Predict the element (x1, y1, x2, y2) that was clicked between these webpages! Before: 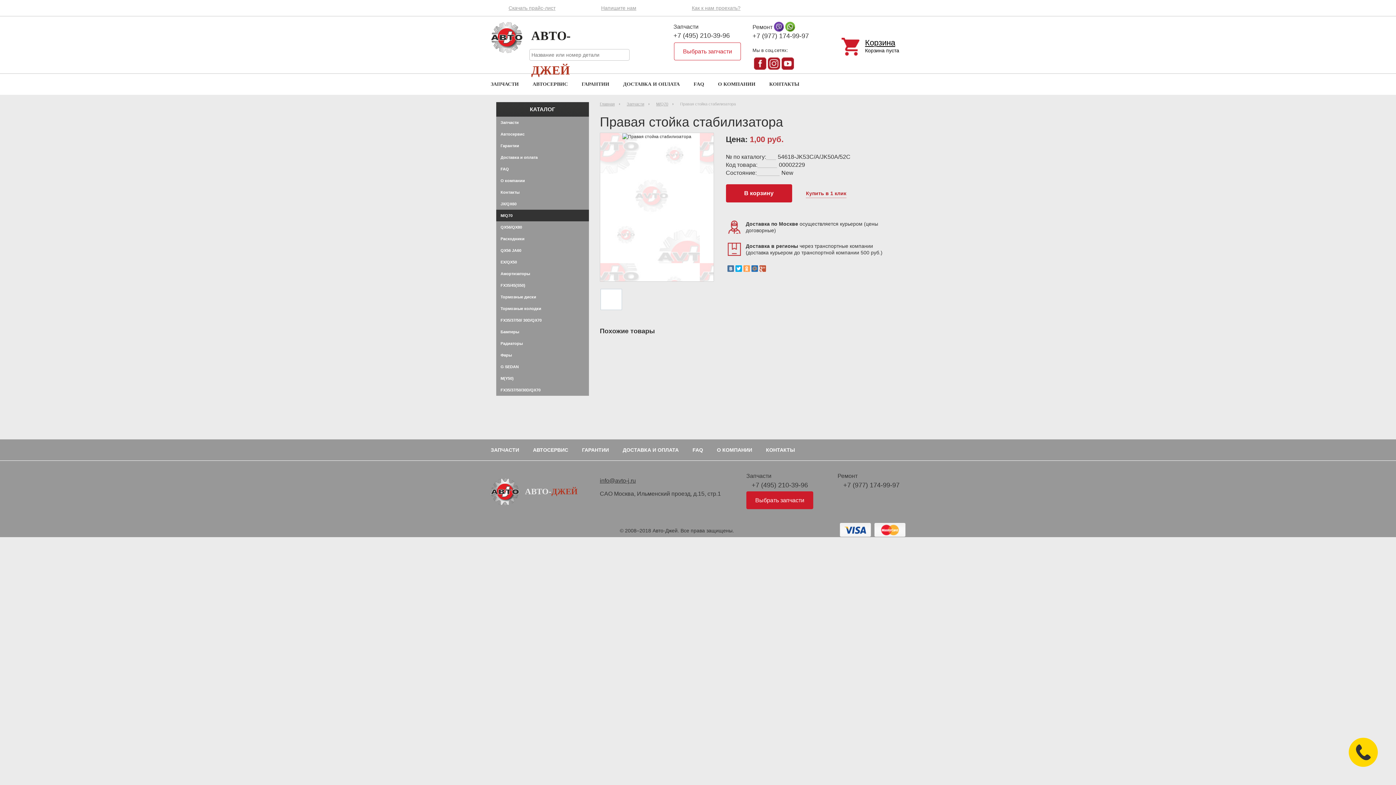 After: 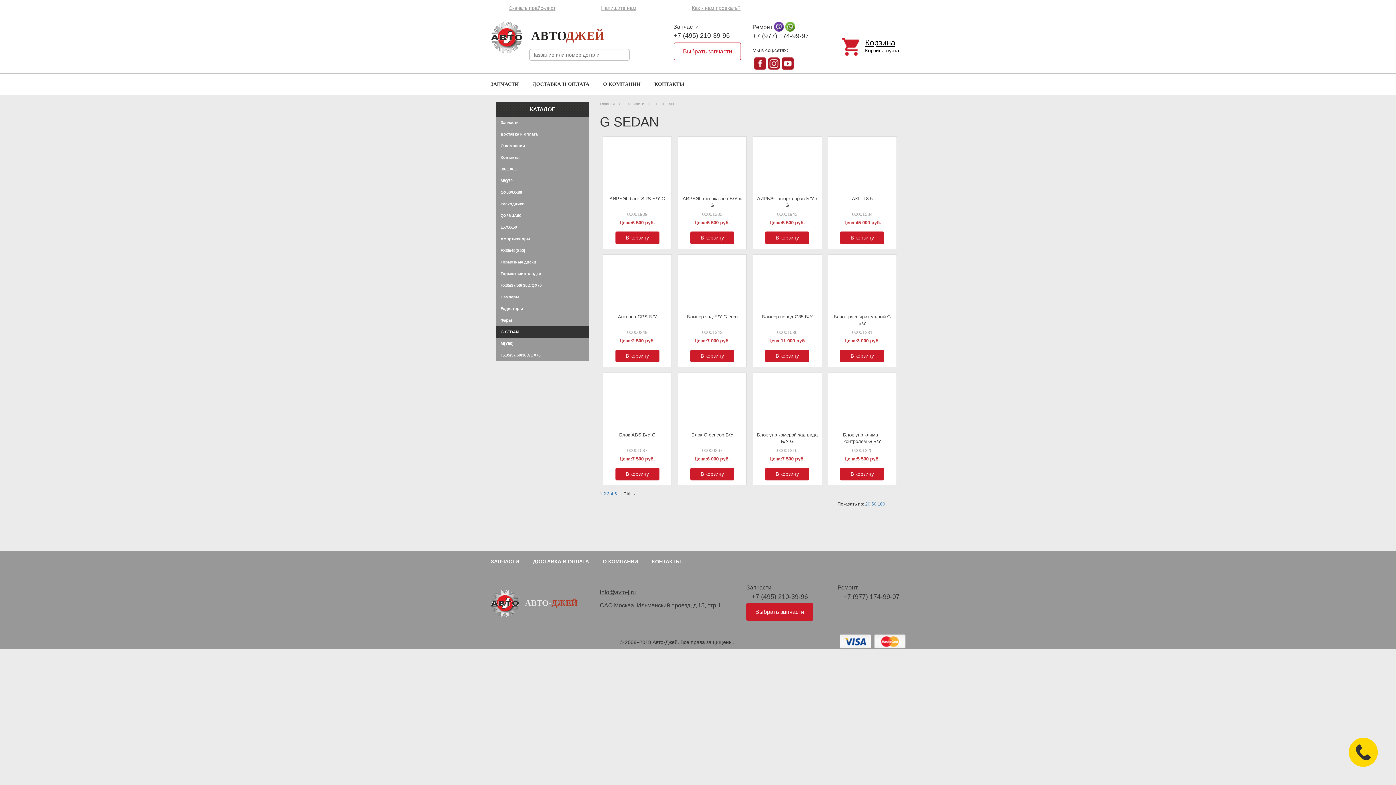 Action: label: G SEDAN bbox: (496, 361, 589, 372)